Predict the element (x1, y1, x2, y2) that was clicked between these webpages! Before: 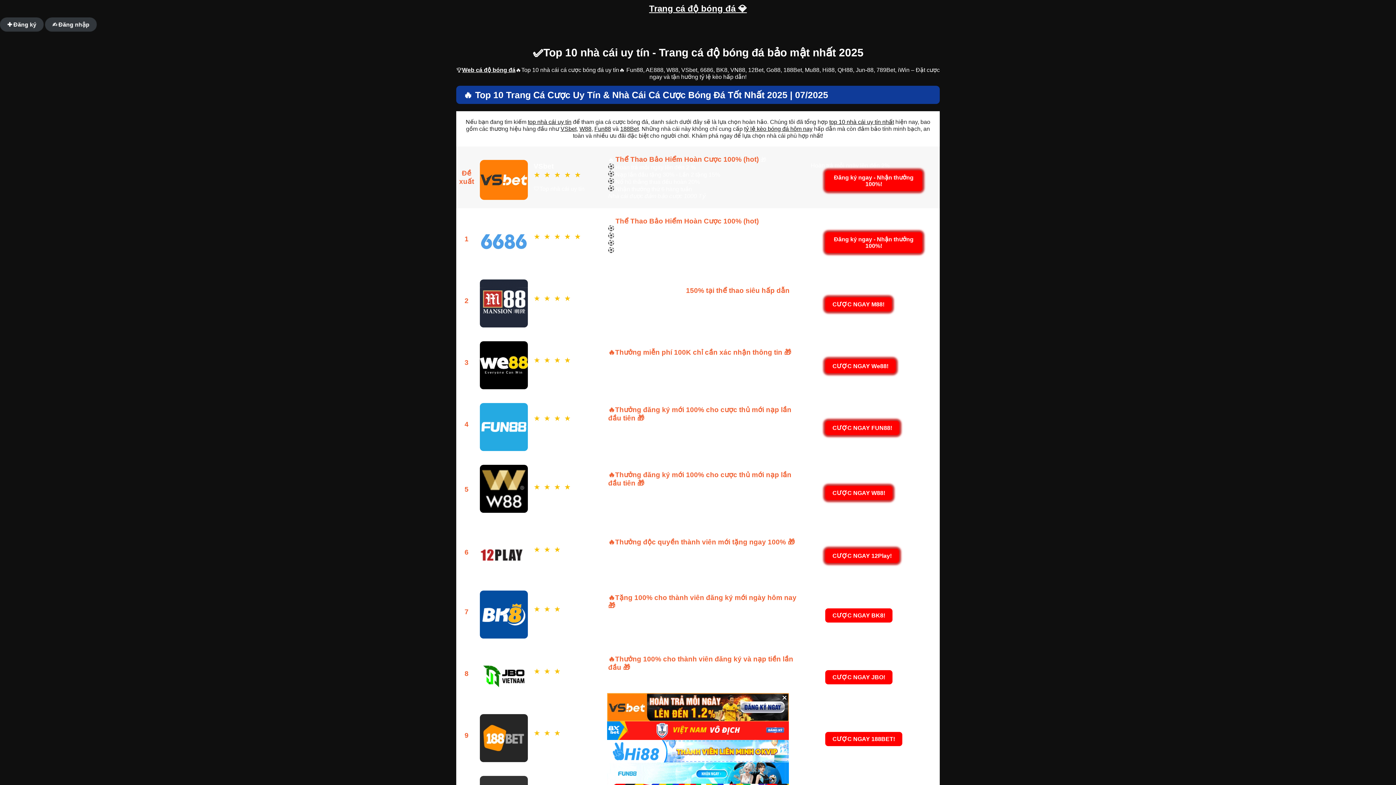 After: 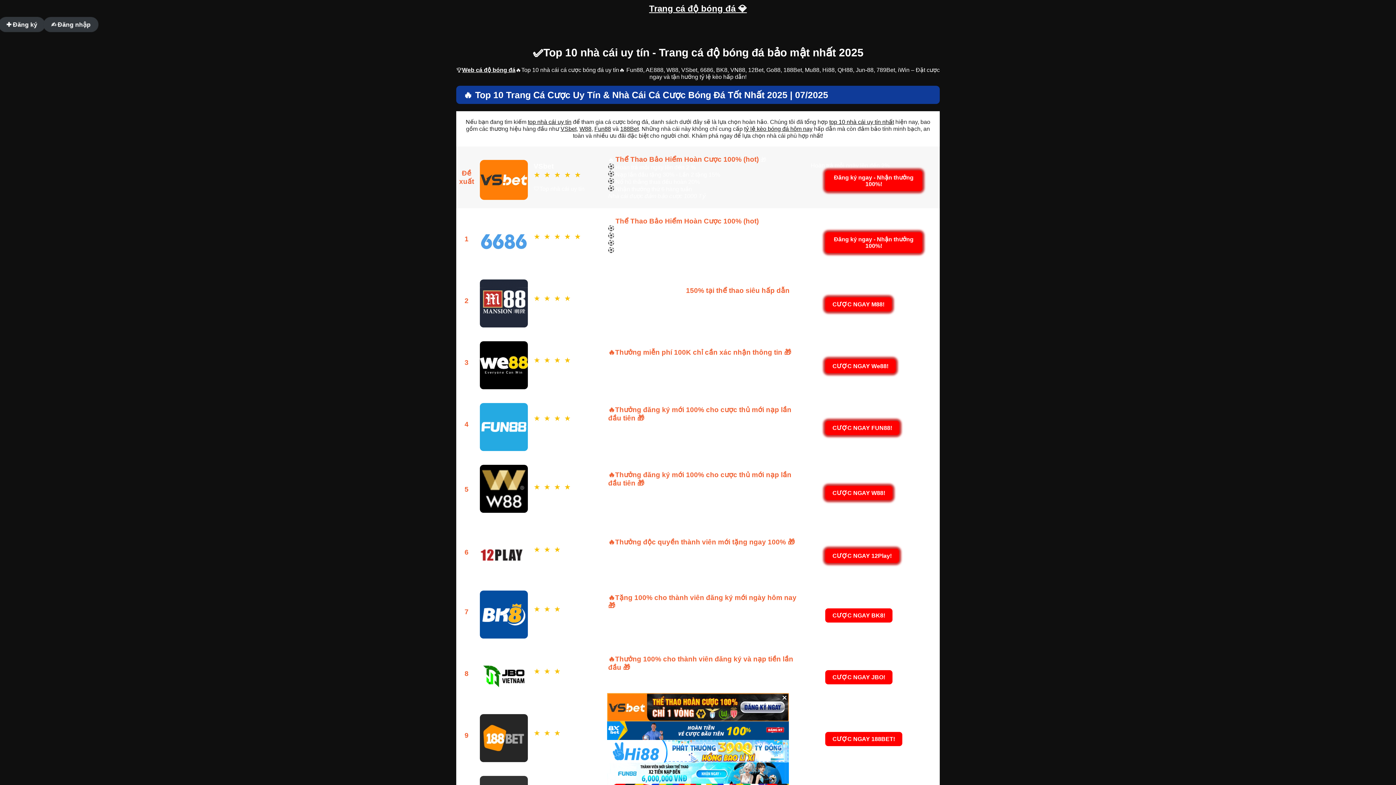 Action: bbox: (744, 125, 812, 132) label: tỷ lệ kèo bóng đá hôm nay